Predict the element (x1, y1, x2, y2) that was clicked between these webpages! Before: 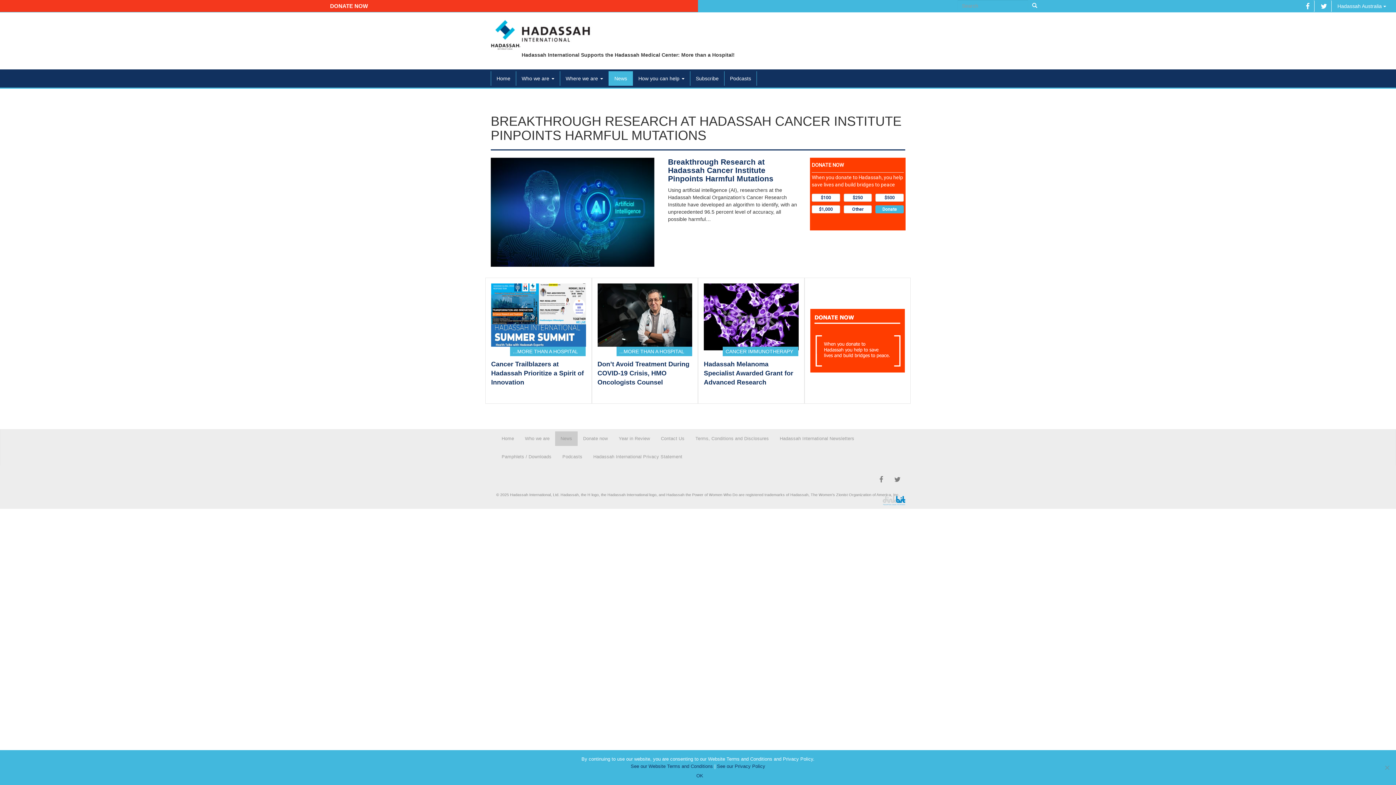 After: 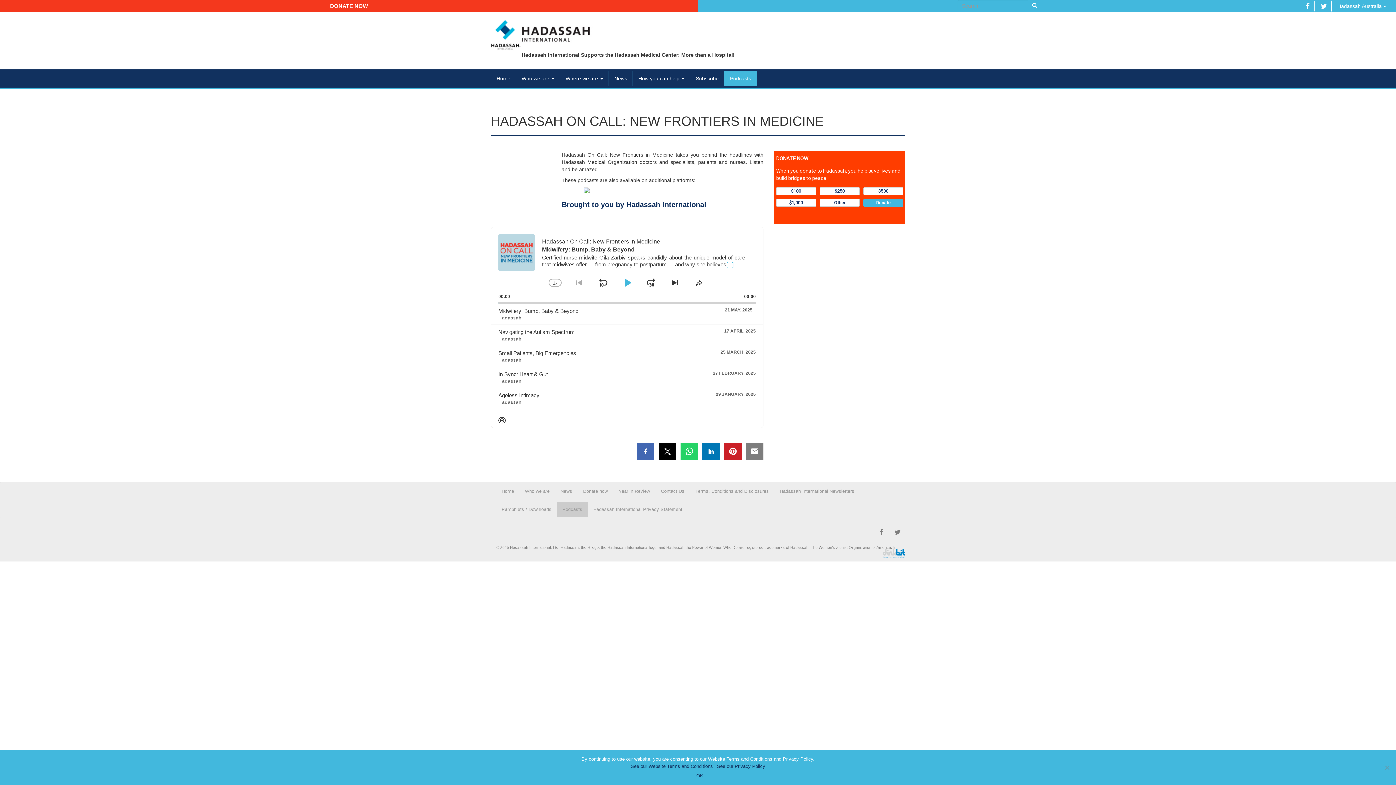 Action: bbox: (724, 71, 756, 85) label: Podcasts